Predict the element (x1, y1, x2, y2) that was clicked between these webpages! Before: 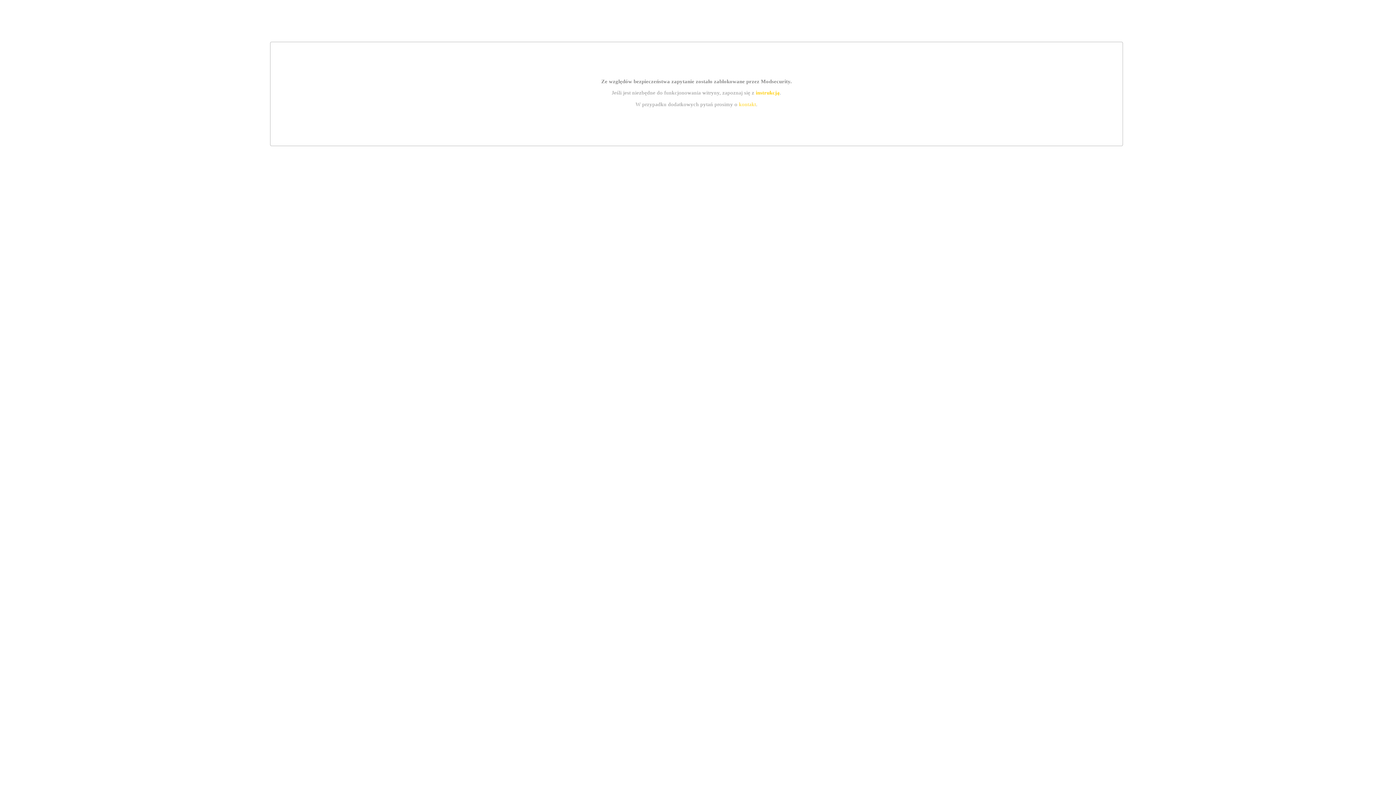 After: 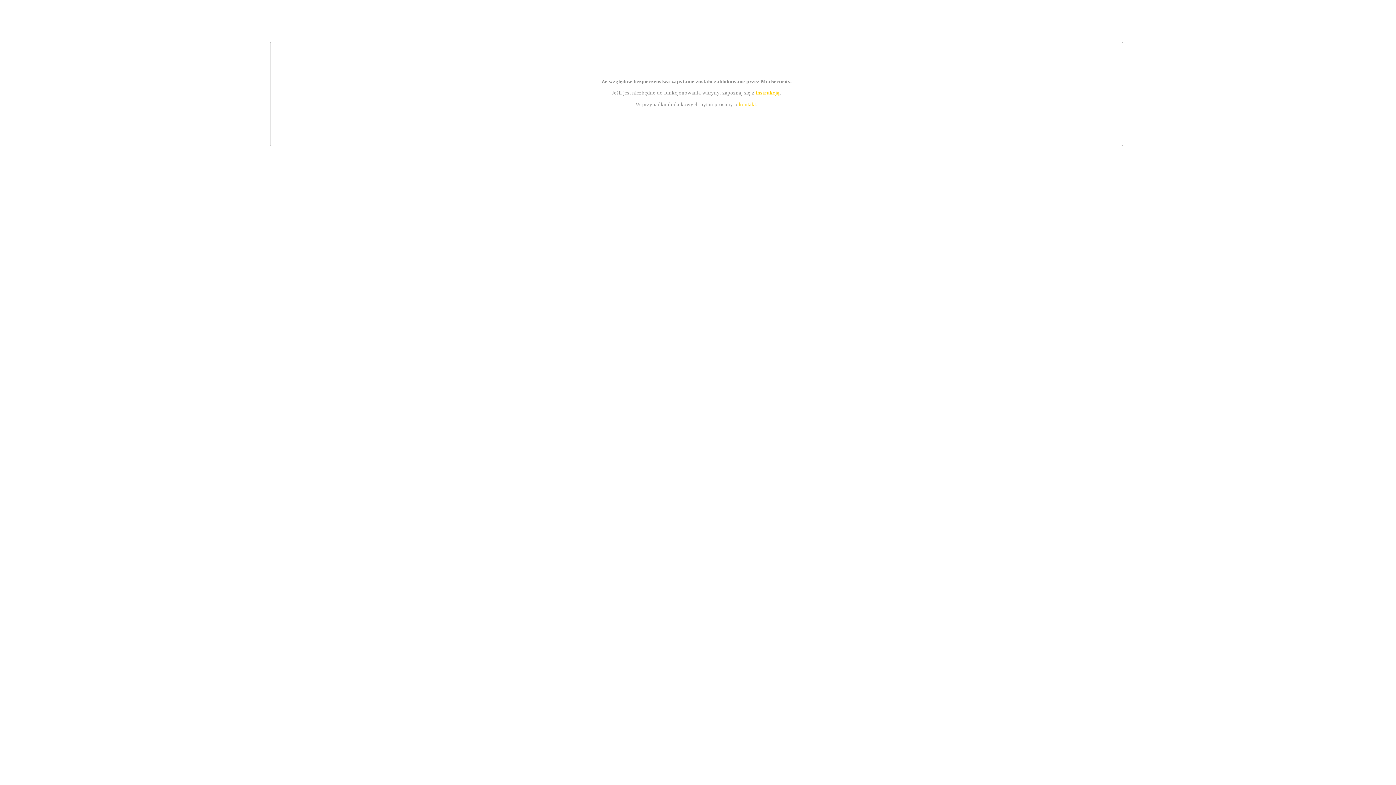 Action: bbox: (755, 89, 779, 95) label: instrukcją